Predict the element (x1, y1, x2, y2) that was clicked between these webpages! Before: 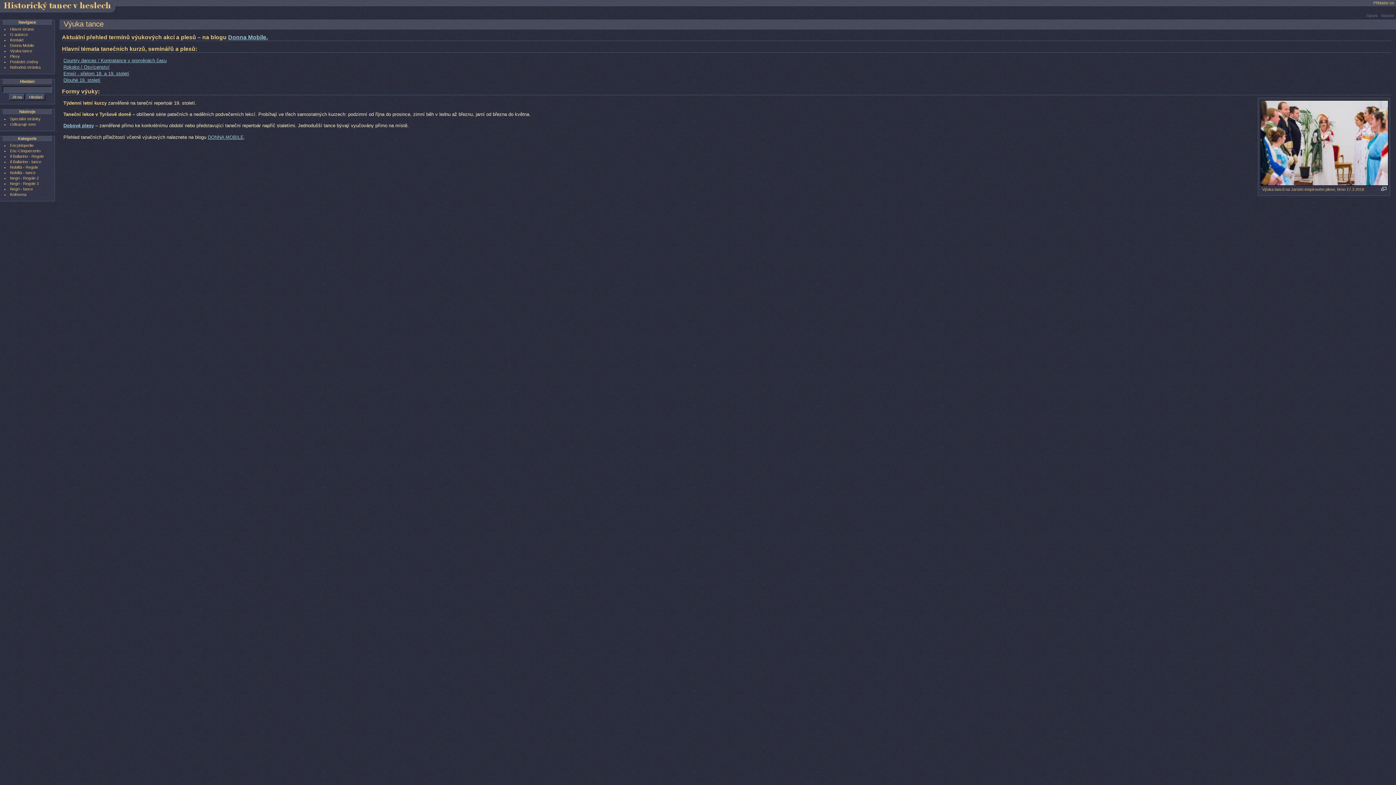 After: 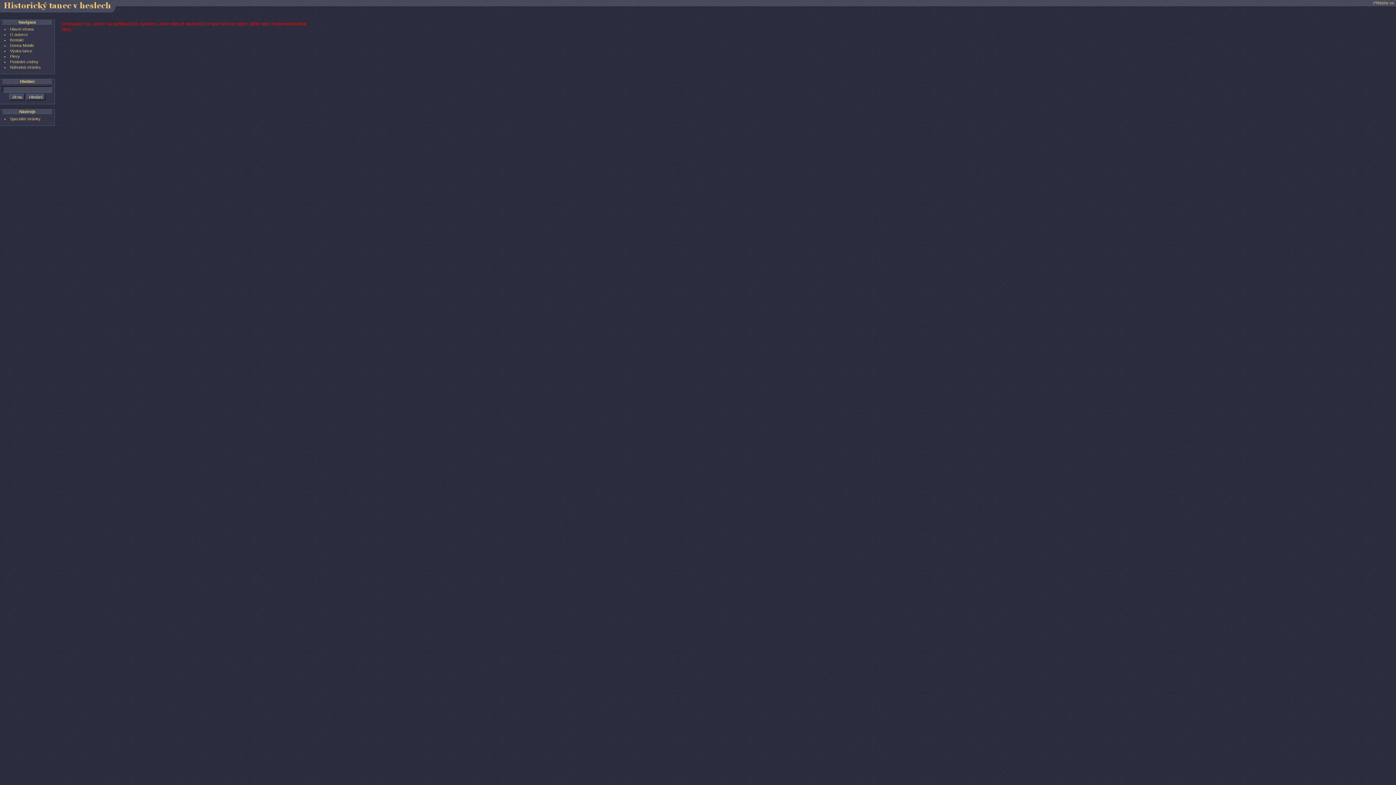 Action: label: historie bbox: (1381, 13, 1394, 17)